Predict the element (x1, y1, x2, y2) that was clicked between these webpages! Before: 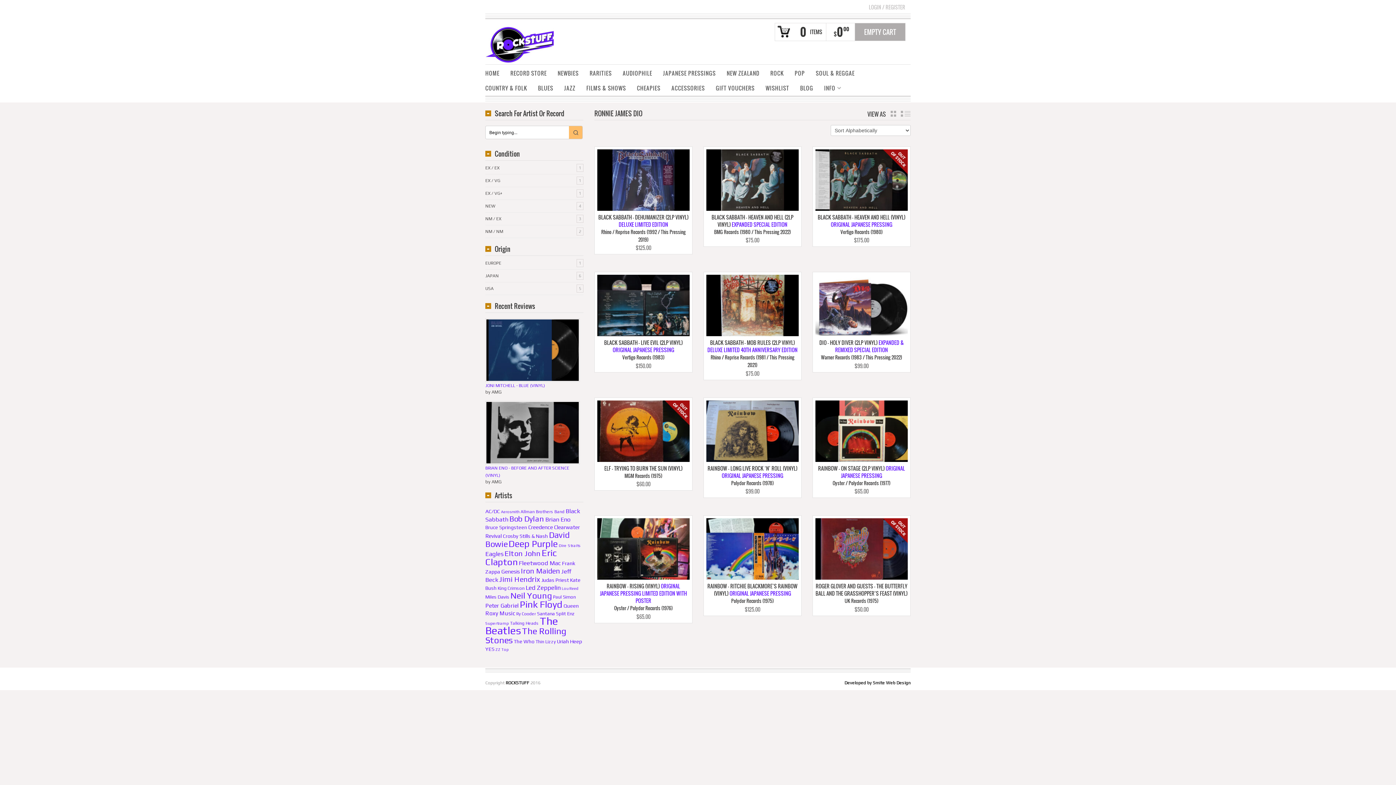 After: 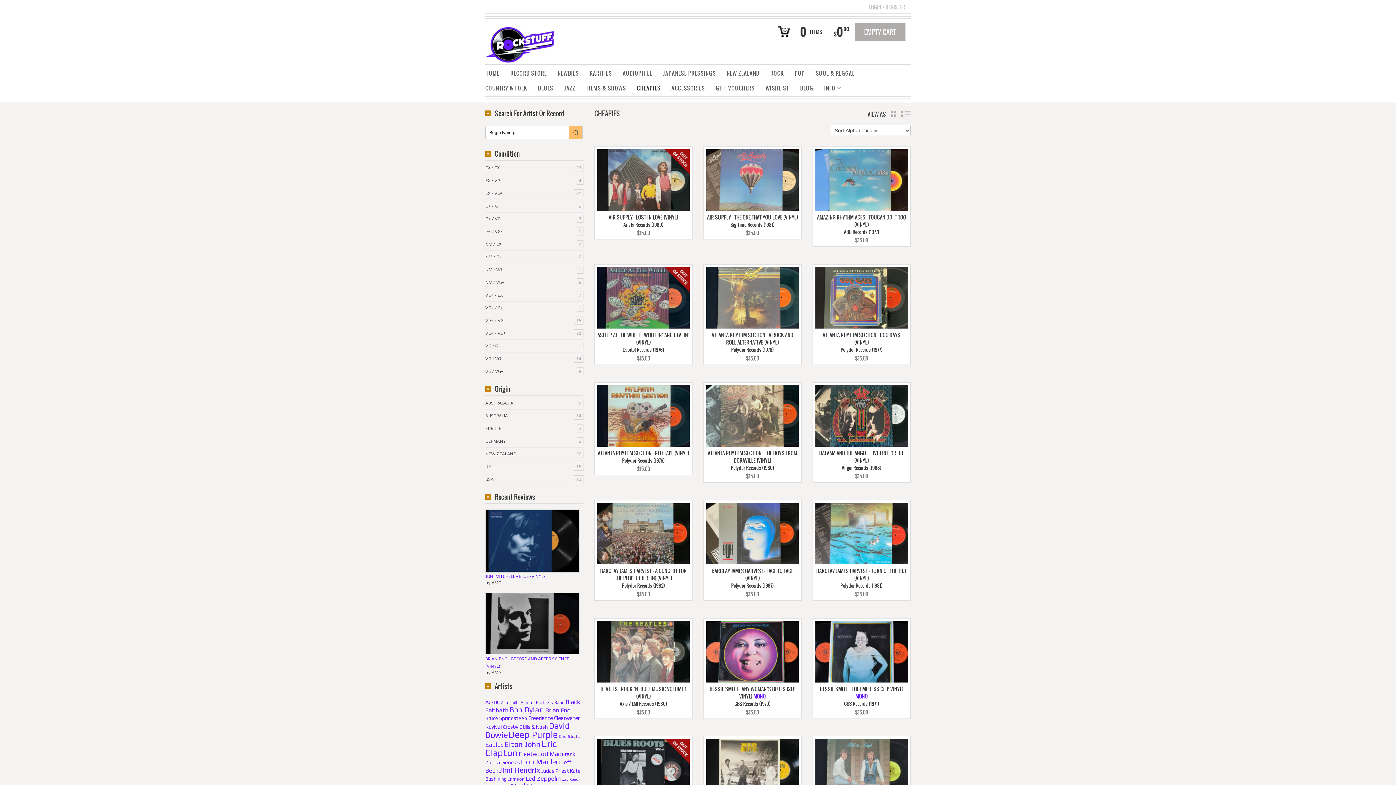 Action: bbox: (631, 79, 666, 94) label: CHEAPIES